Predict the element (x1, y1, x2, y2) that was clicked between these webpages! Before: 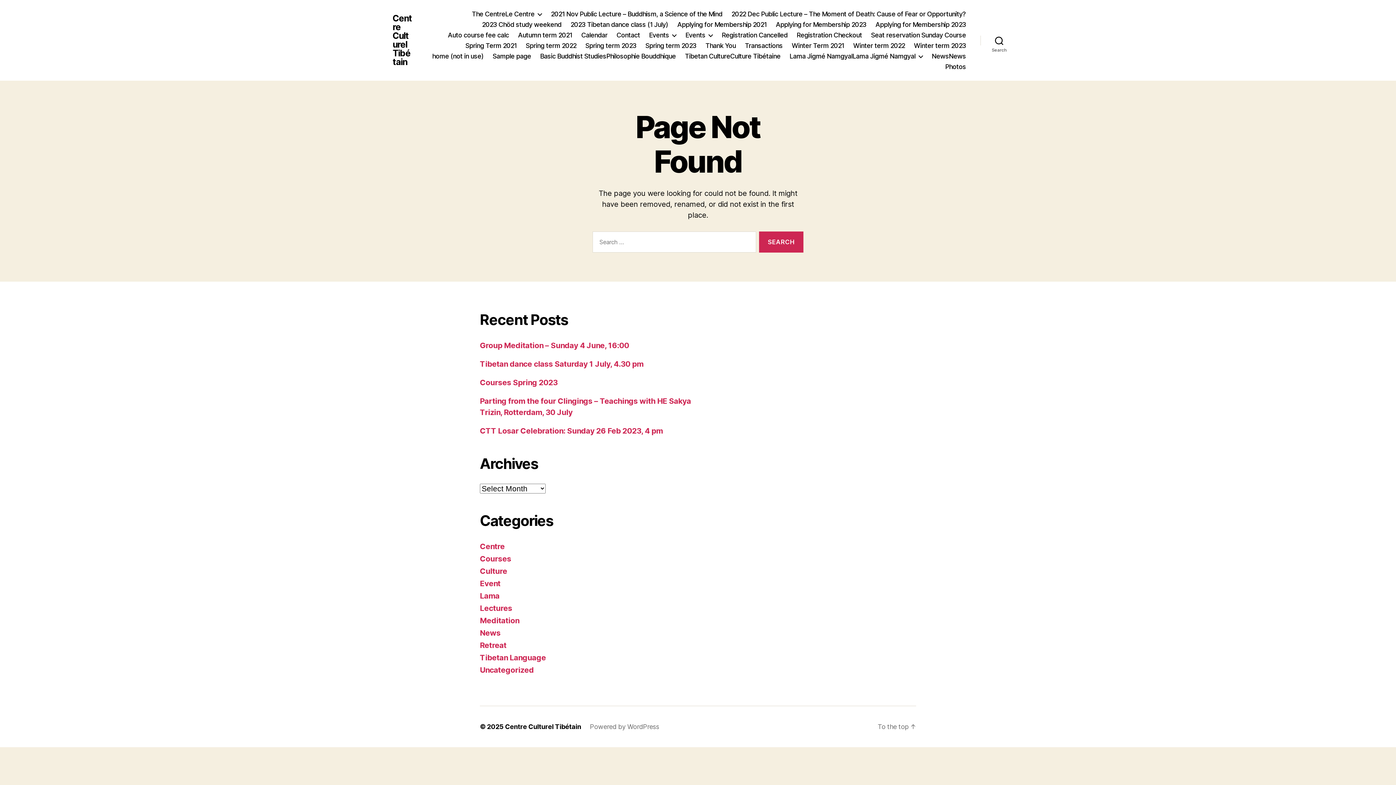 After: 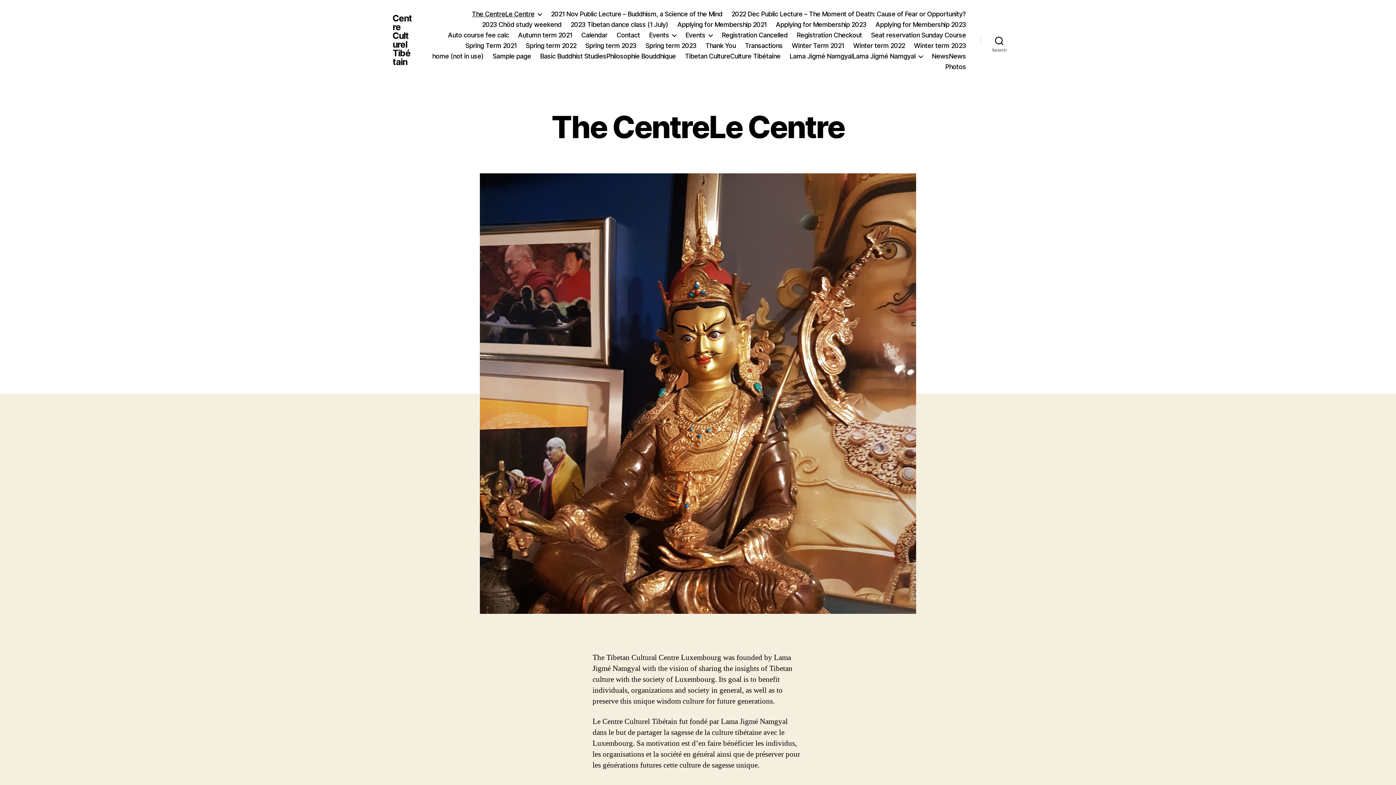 Action: bbox: (471, 10, 541, 17) label: The CentreLe Centre